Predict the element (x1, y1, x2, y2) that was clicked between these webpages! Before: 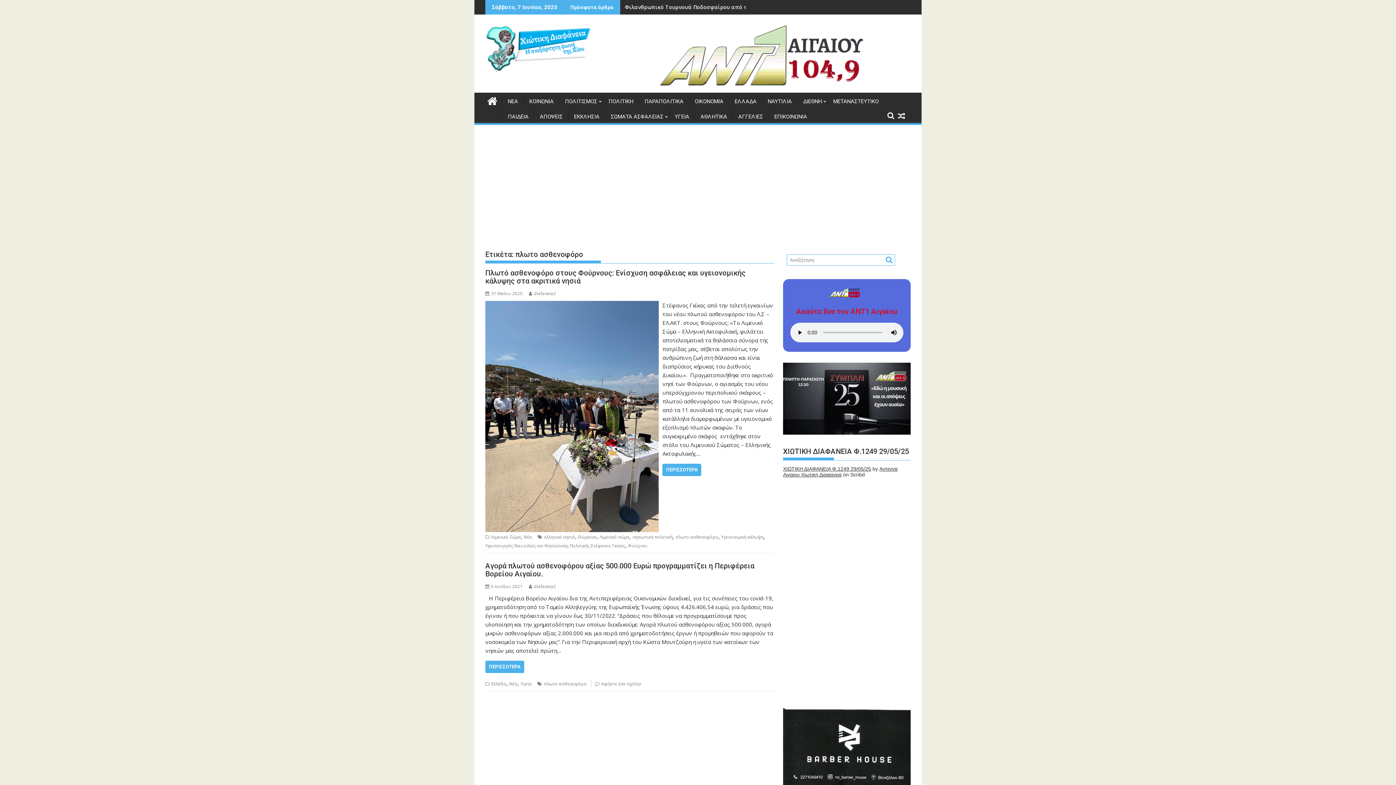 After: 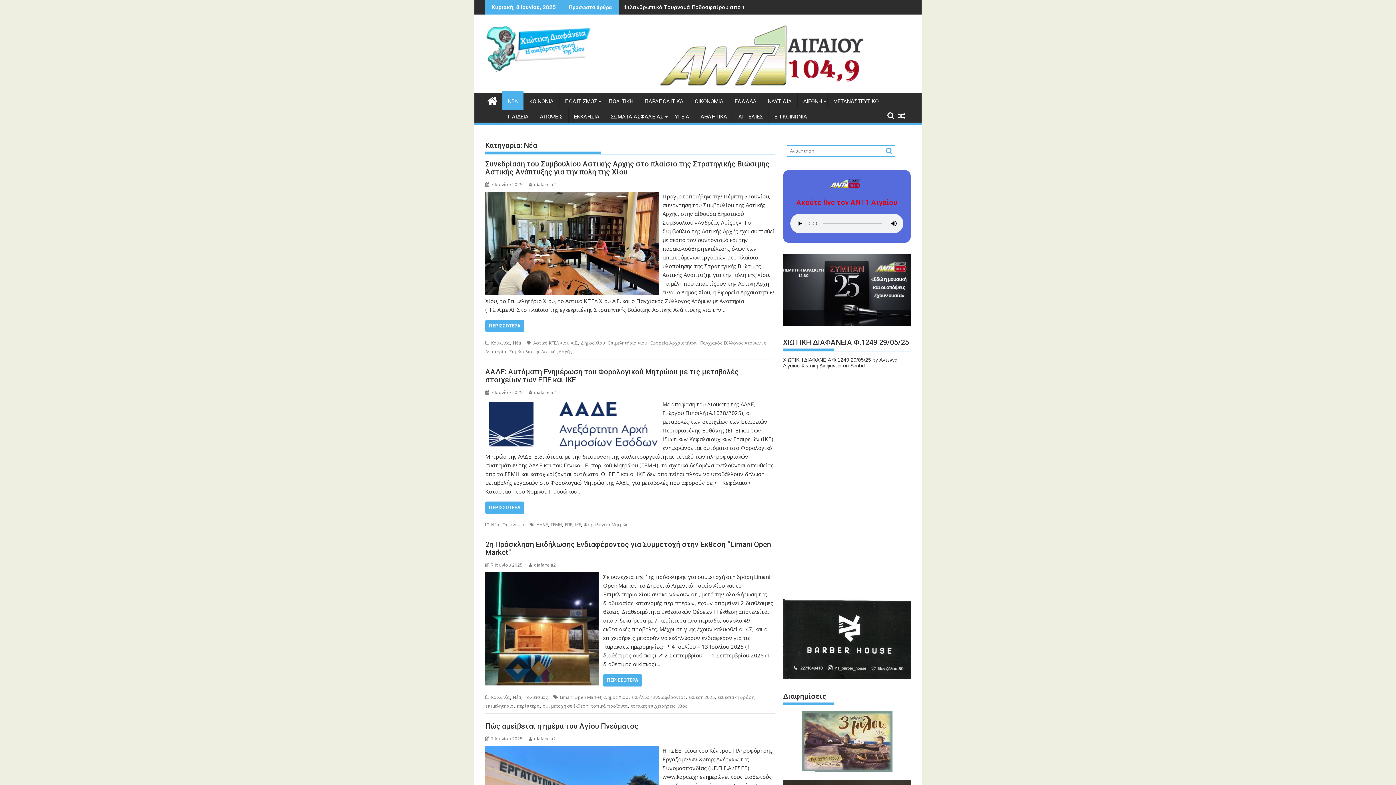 Action: bbox: (509, 681, 517, 687) label: Νέα